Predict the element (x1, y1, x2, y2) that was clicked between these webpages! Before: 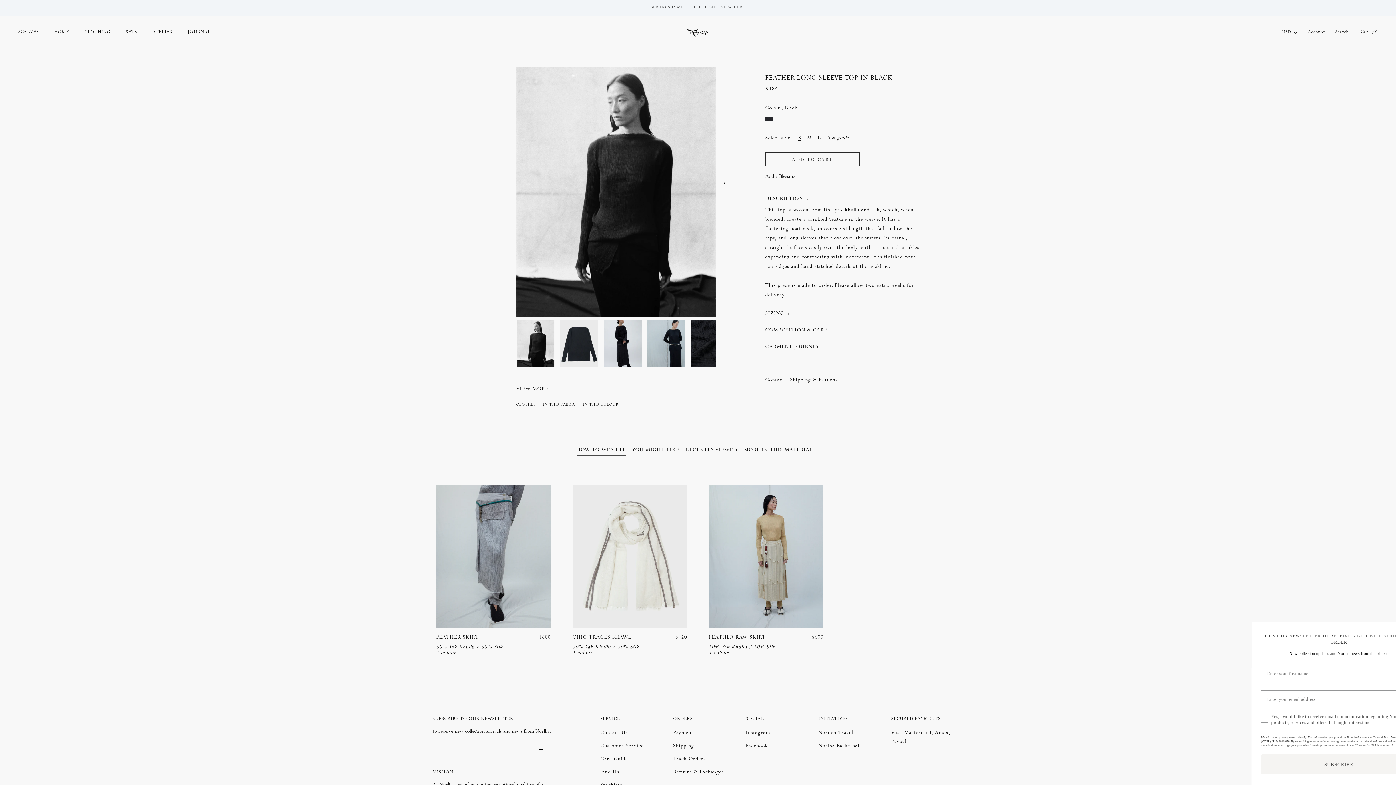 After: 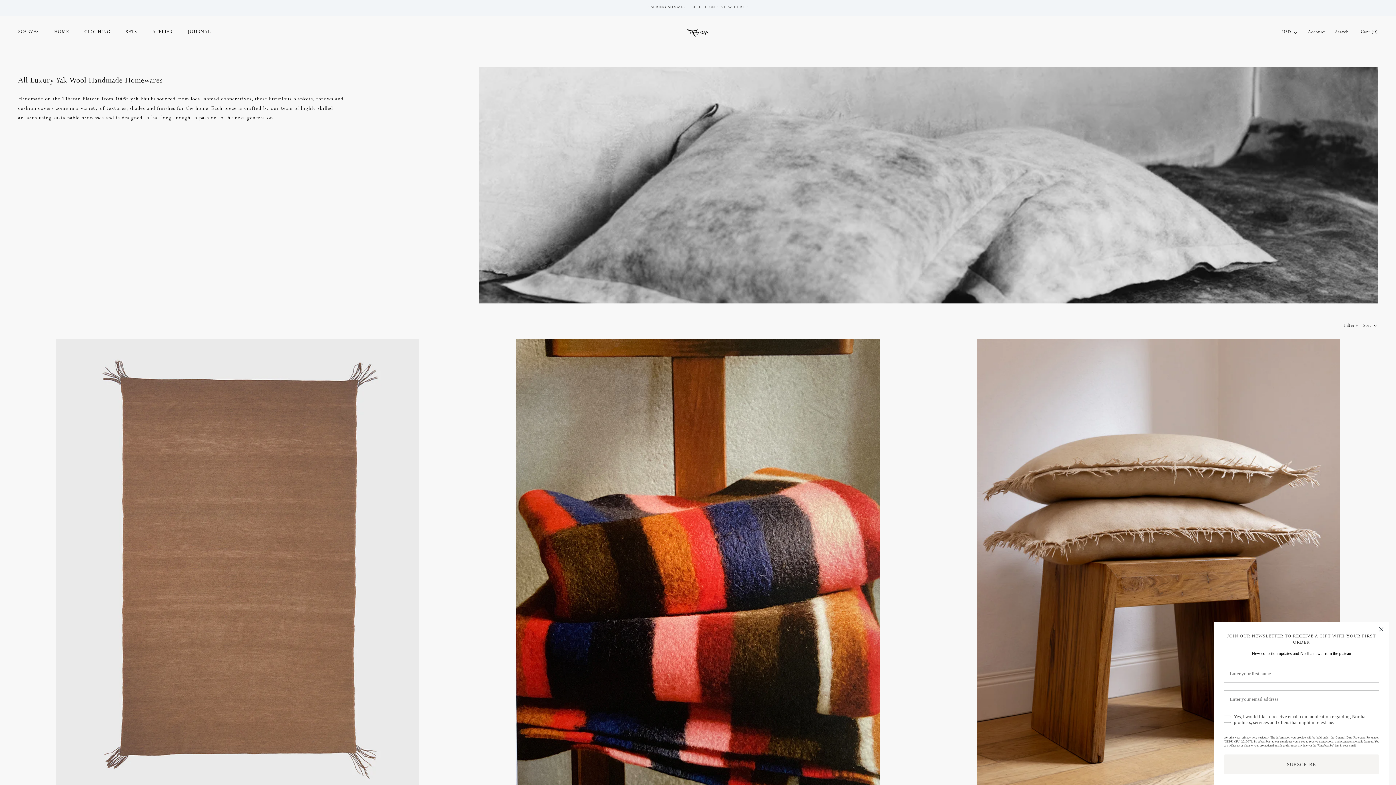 Action: label: HOME bbox: (54, 29, 69, 34)